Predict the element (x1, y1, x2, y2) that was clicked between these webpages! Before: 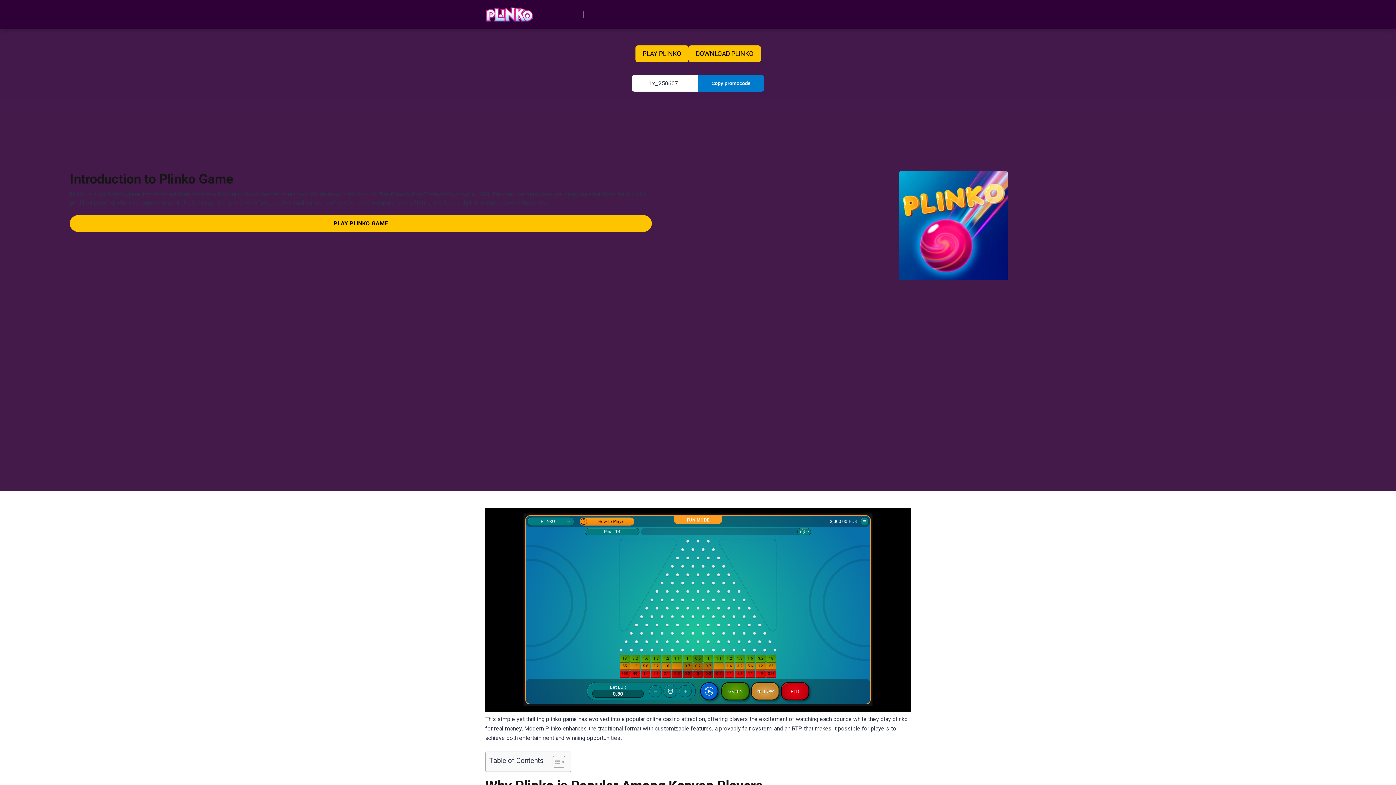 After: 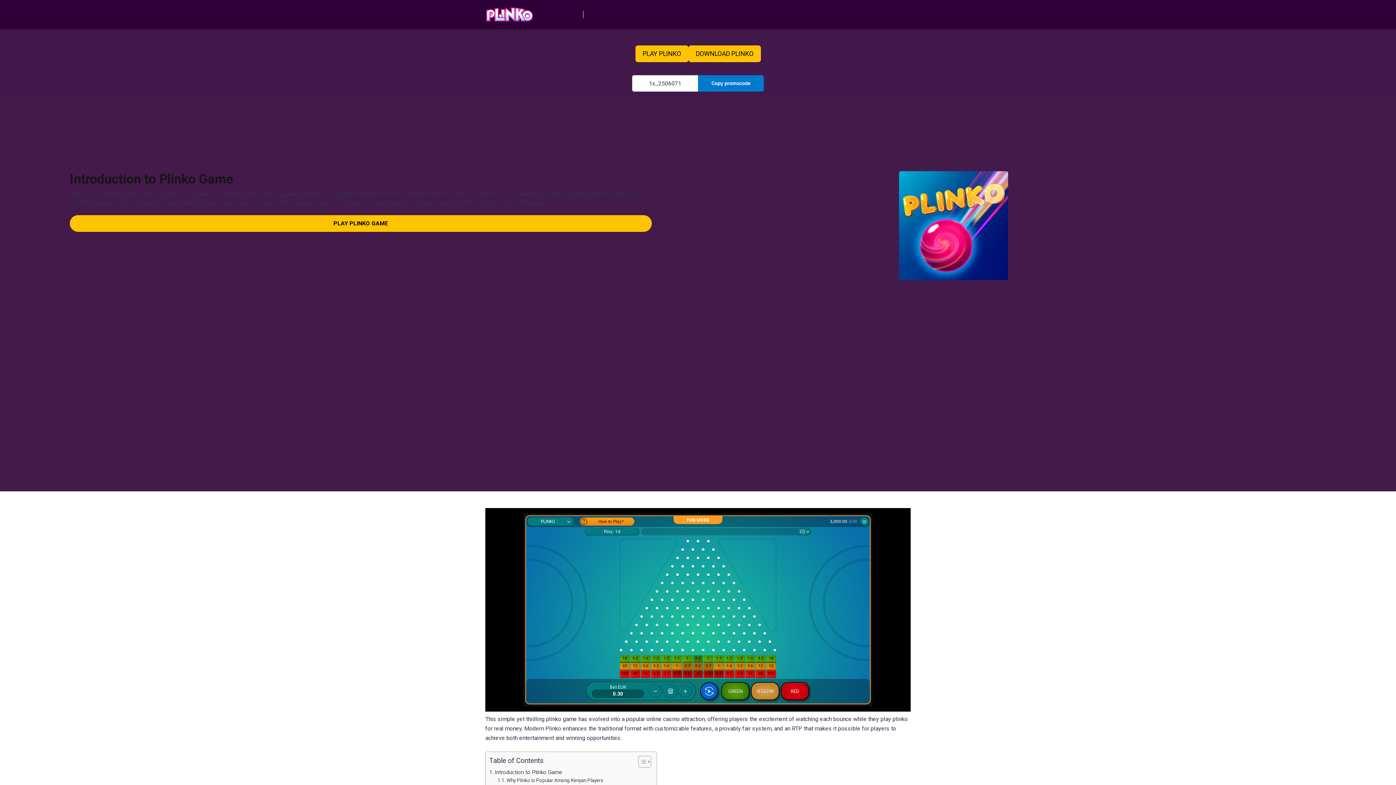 Action: label: Toggle Table of Content bbox: (547, 755, 563, 768)